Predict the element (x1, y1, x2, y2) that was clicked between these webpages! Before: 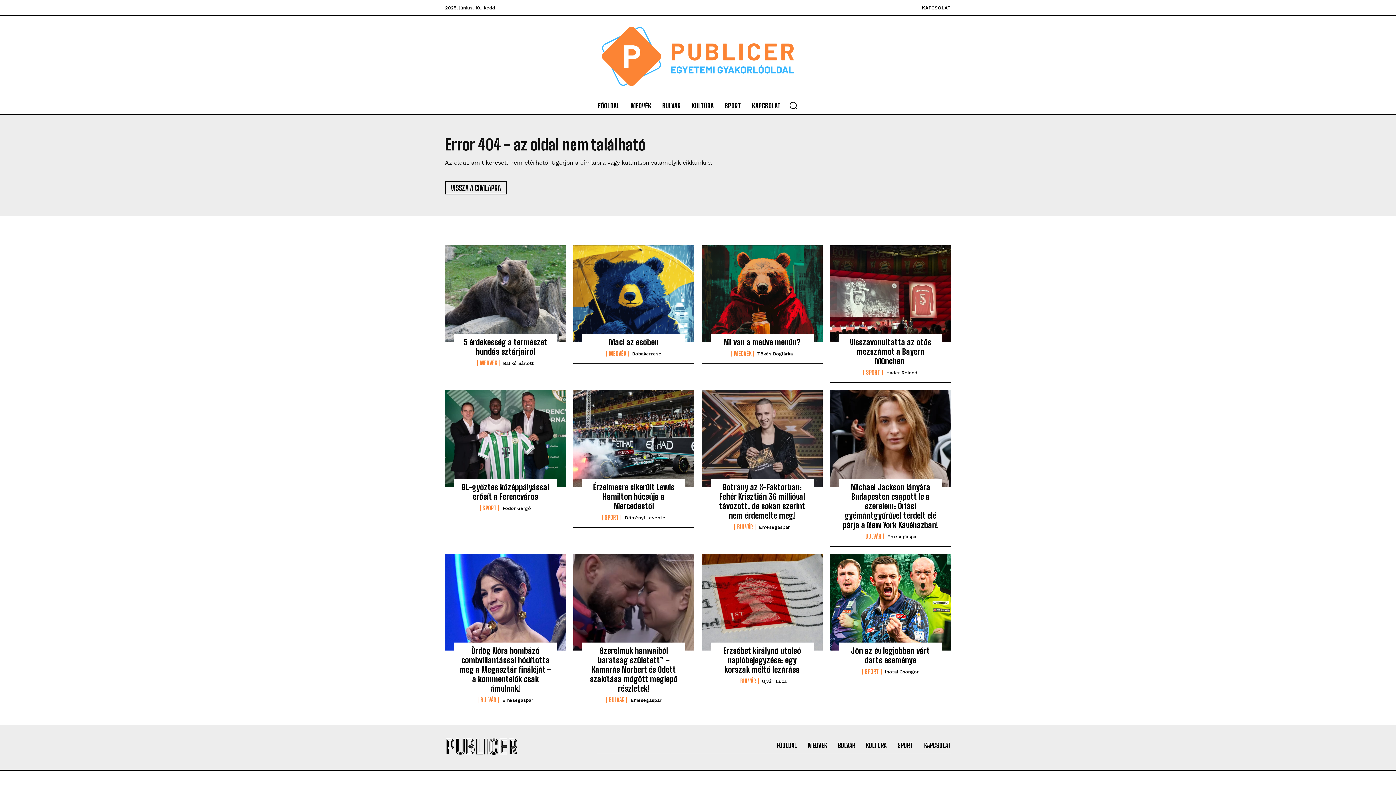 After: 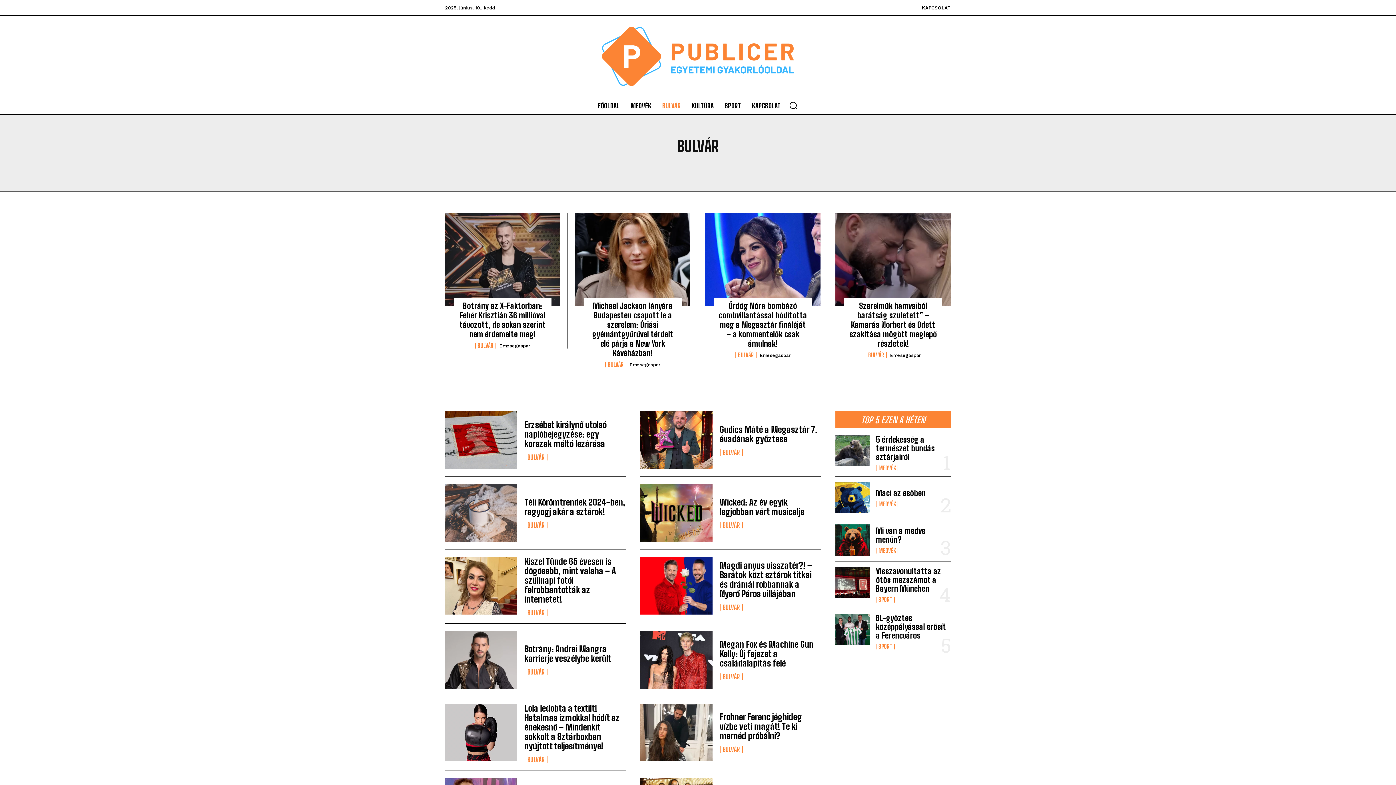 Action: bbox: (477, 697, 499, 703) label: BULVÁR